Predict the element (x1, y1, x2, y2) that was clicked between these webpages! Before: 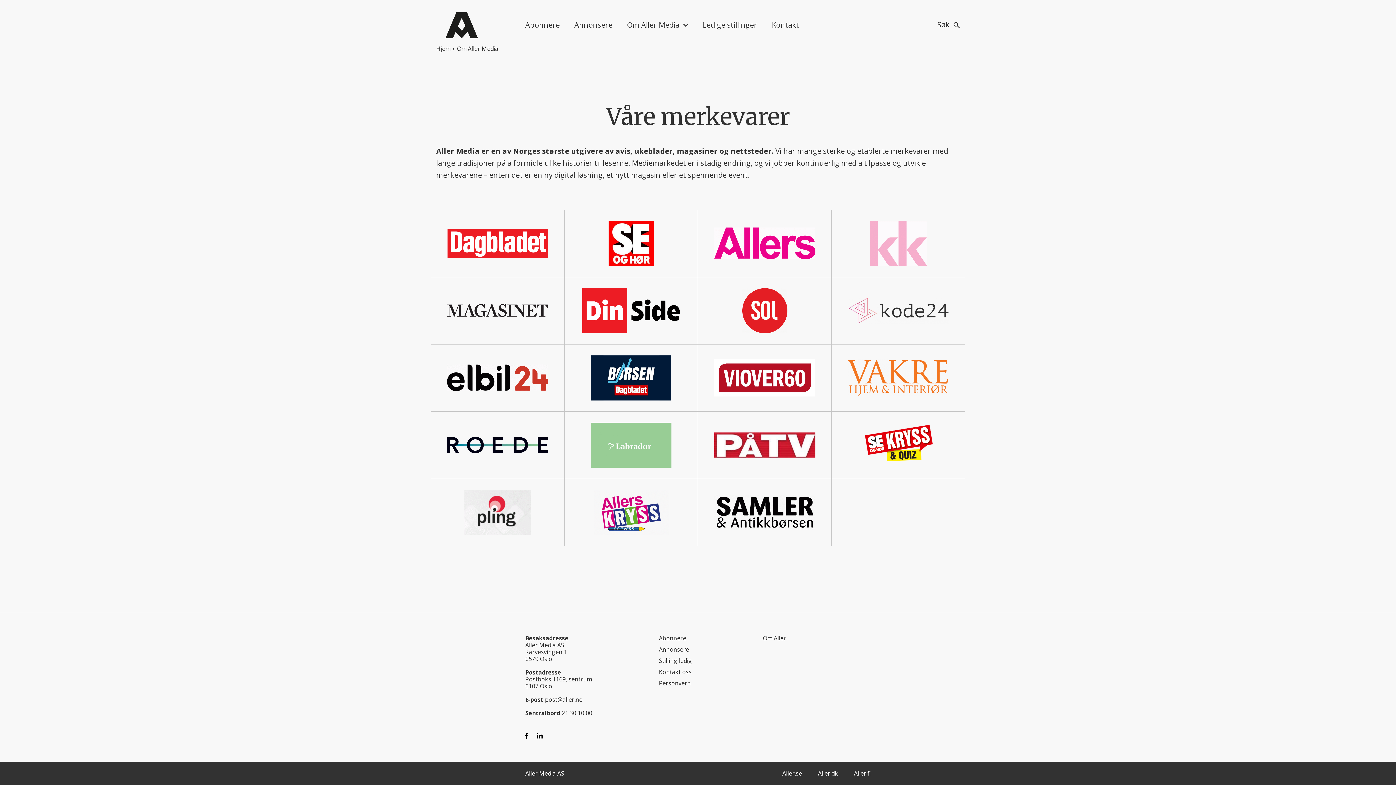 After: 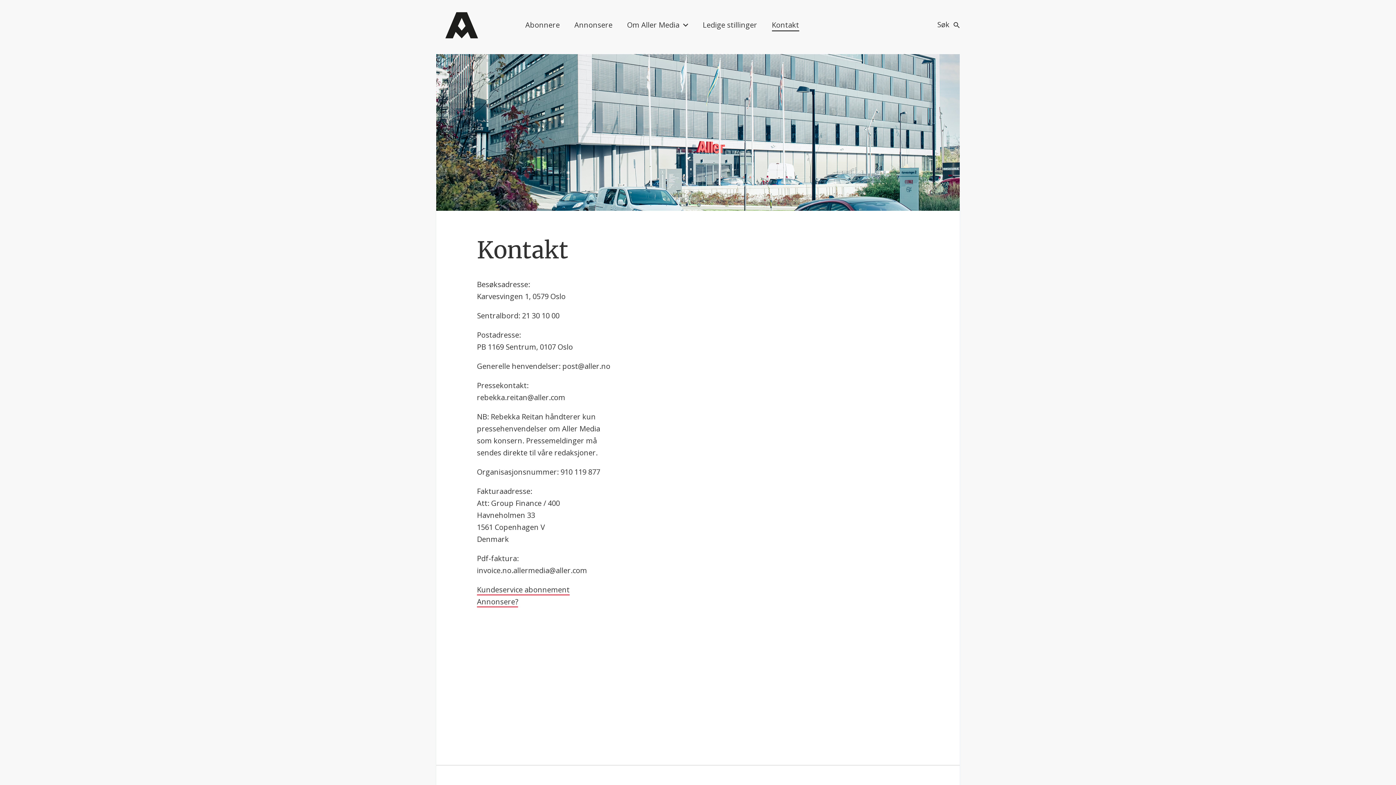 Action: label: Kontakt bbox: (772, 19, 799, 29)